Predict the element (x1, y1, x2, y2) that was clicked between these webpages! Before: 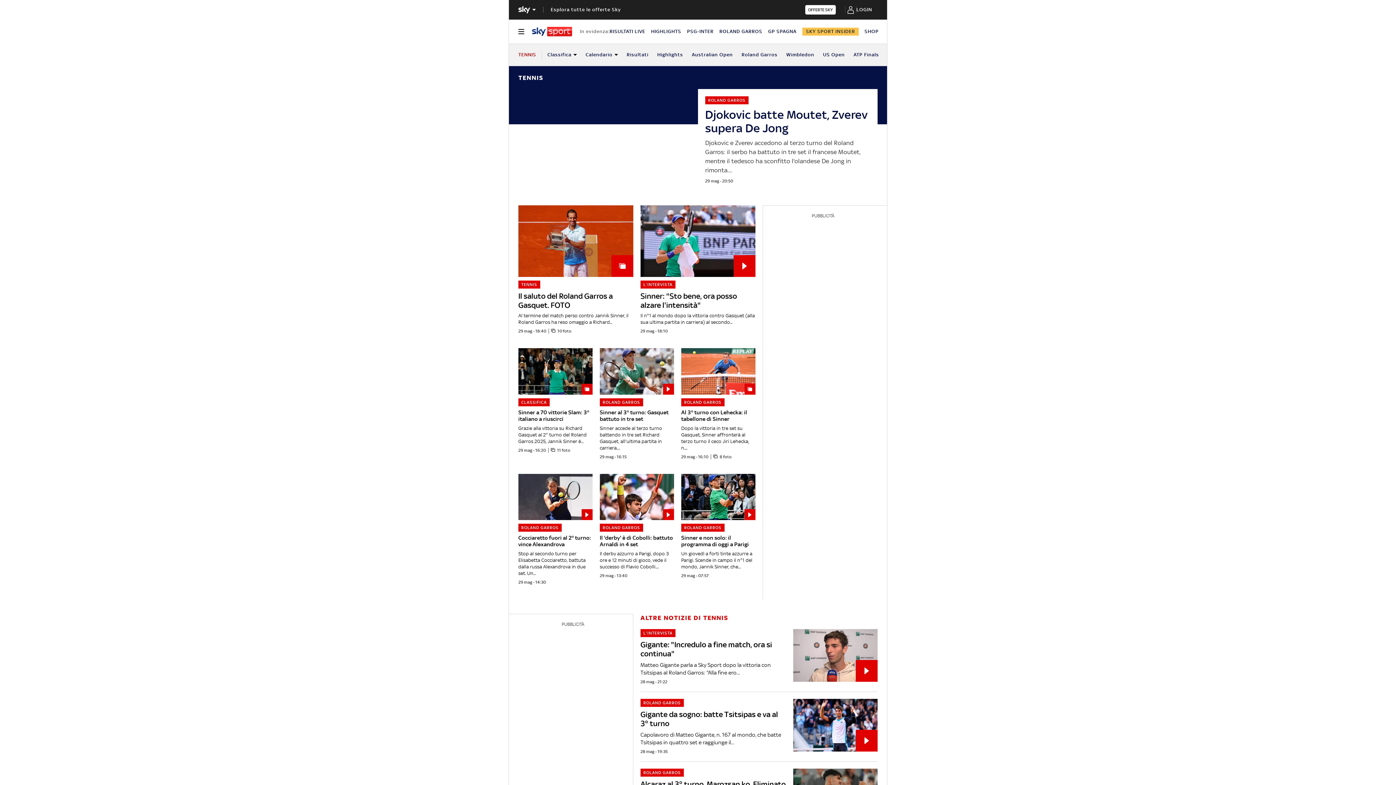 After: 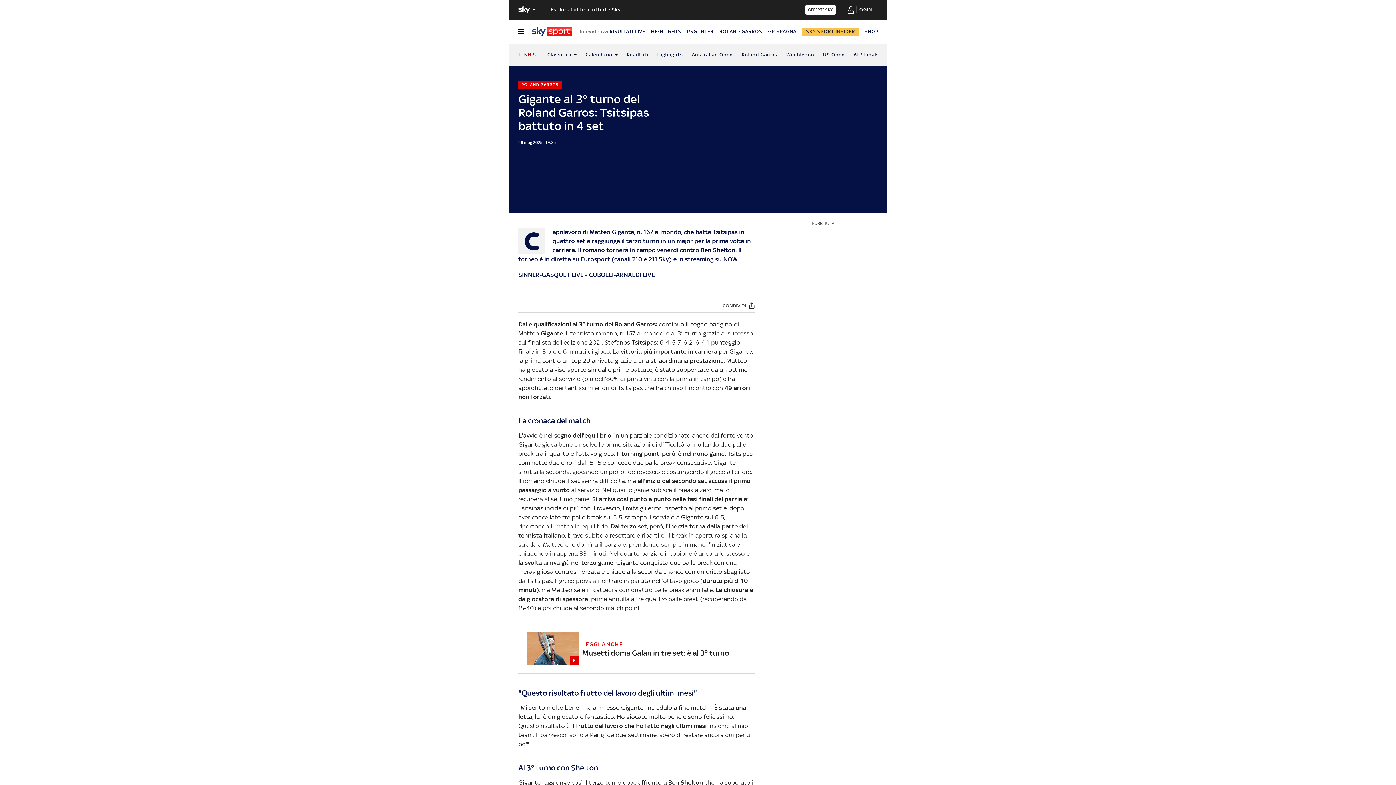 Action: label: Gigante da sogno: batte Tsitsipas e va al 3° turno
ROLAND GARROS

Capolavoro di Matteo Gigante, n. 167 al mondo, che batte Tsitsipas in quattro set e raggiunge il...

28 mag - 19:35 bbox: (640, 699, 877, 754)